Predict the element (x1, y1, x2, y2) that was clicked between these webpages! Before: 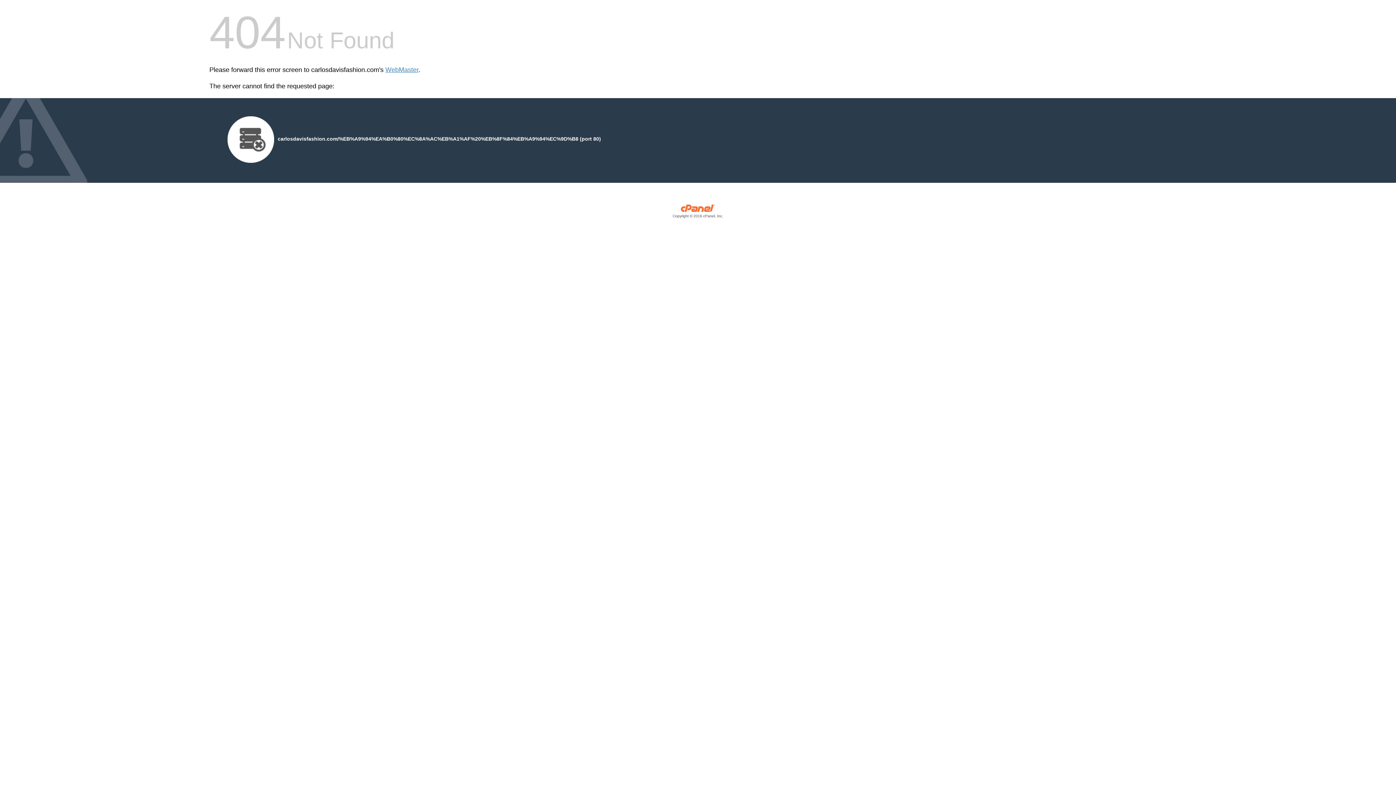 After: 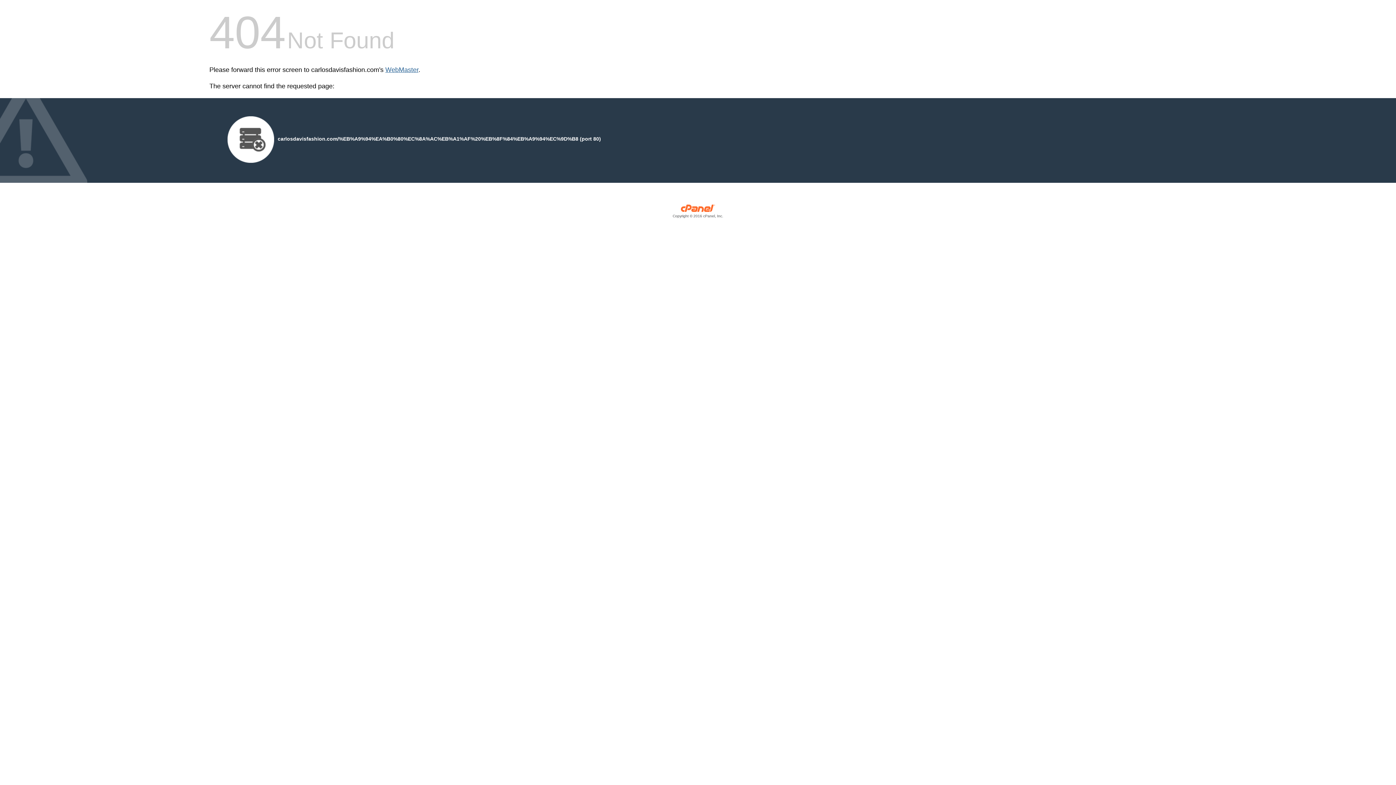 Action: label: WebMaster bbox: (385, 66, 418, 73)